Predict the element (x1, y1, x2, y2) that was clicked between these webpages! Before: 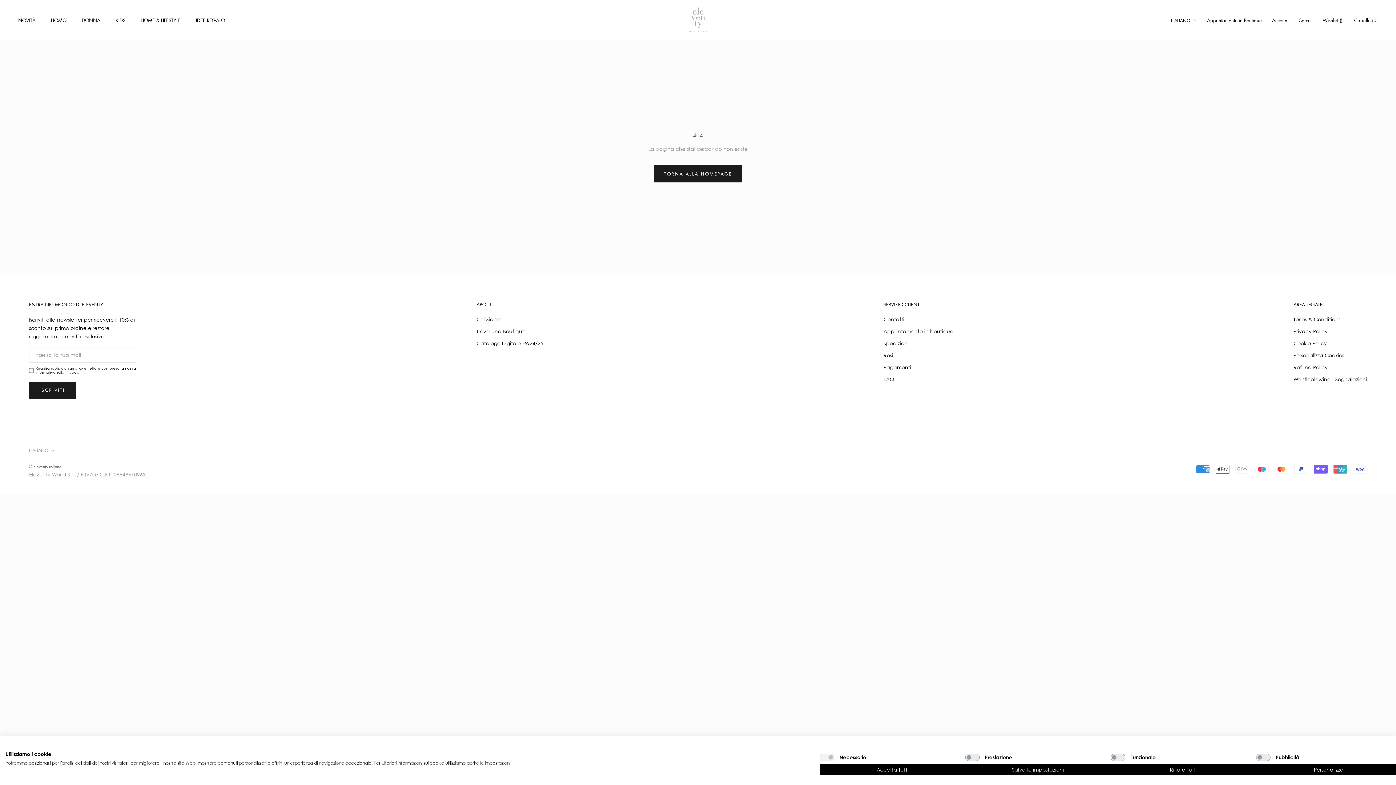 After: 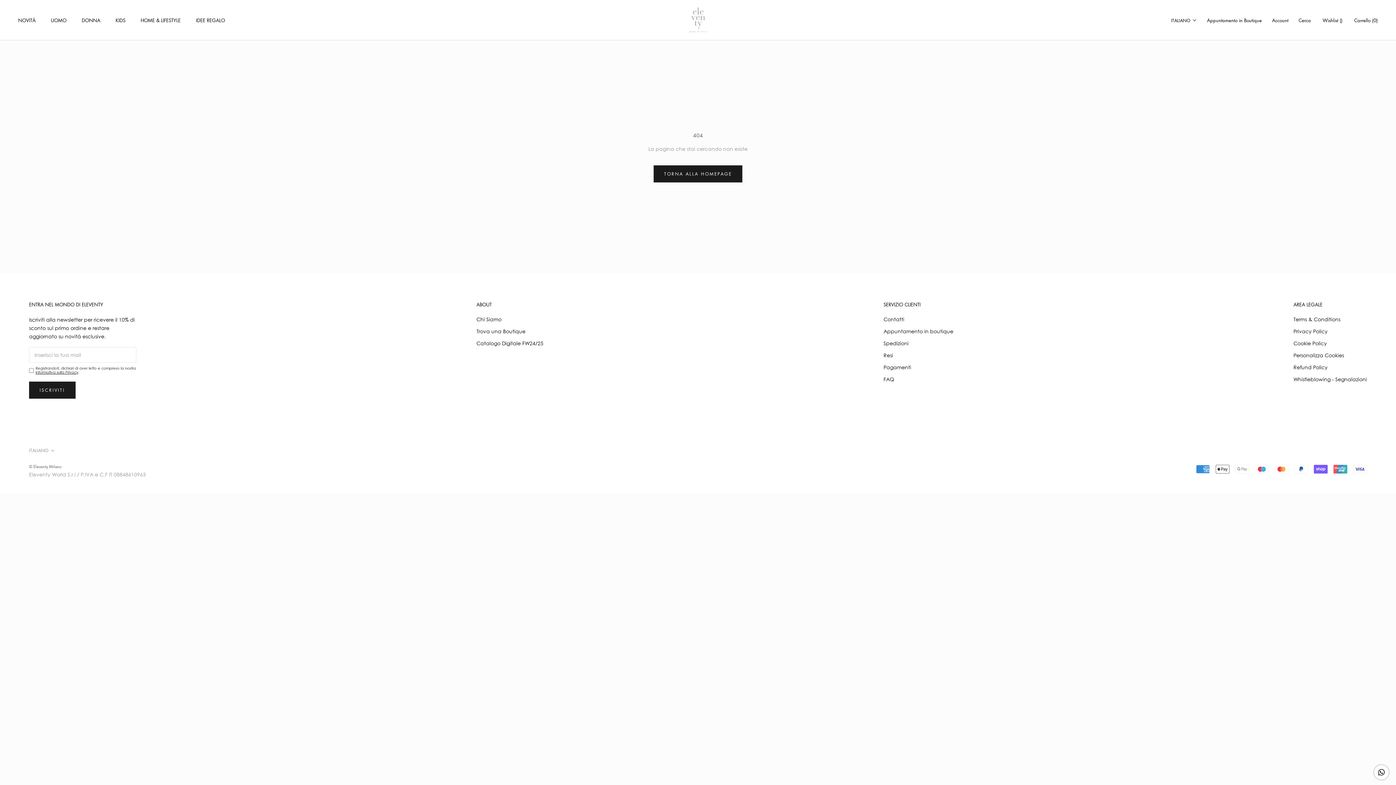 Action: bbox: (1110, 764, 1256, 775) label: Negare tutti i cookies